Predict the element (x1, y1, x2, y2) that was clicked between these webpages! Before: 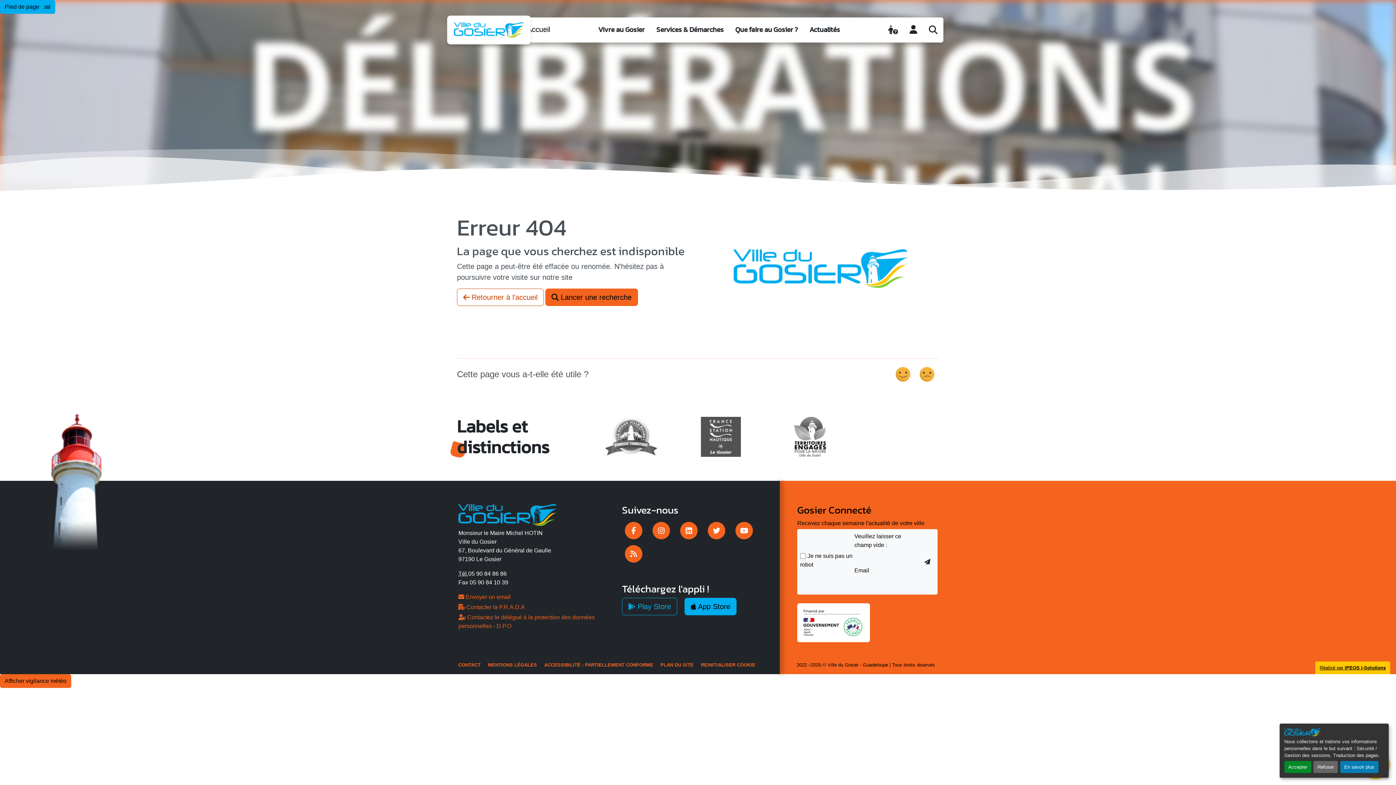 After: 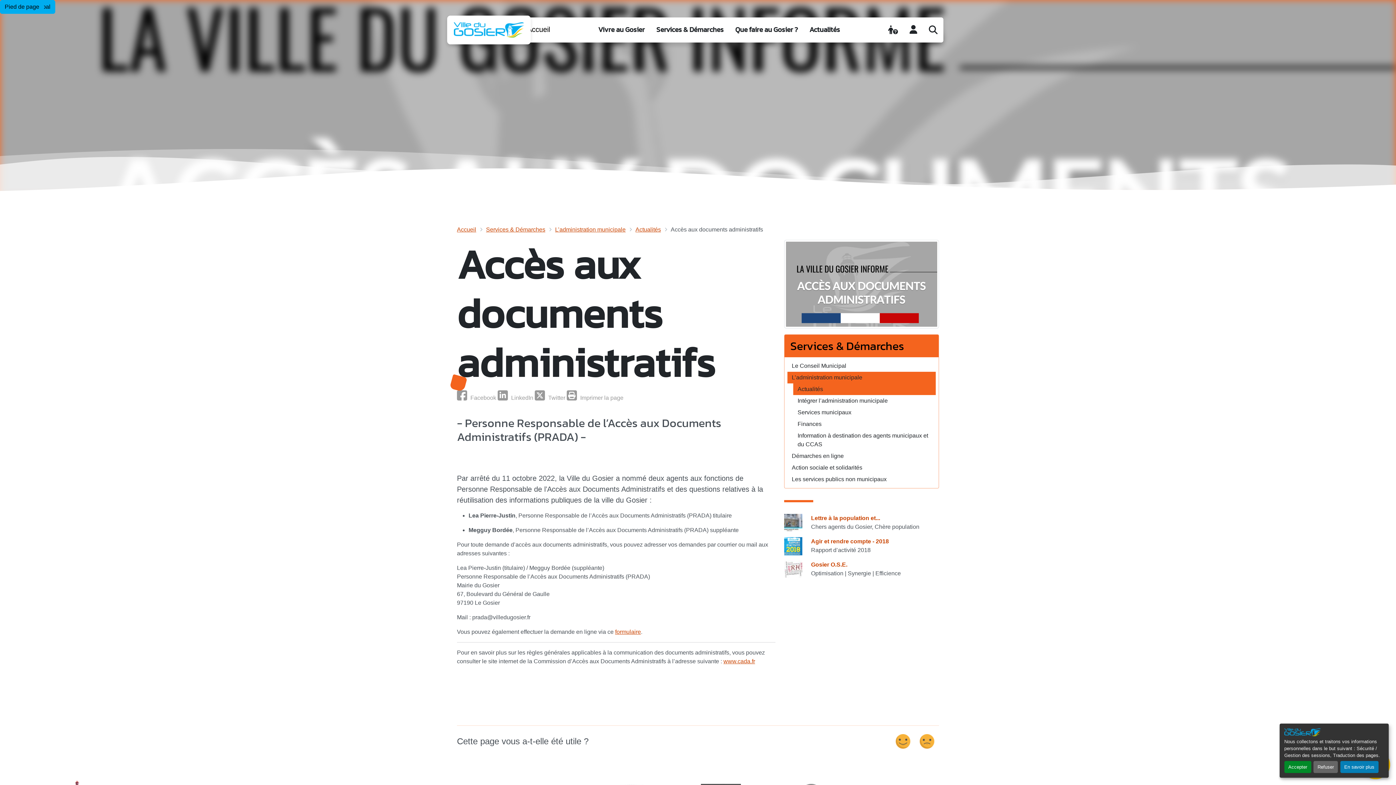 Action: label:  Contacter la P.R.A.D.A bbox: (458, 603, 610, 612)